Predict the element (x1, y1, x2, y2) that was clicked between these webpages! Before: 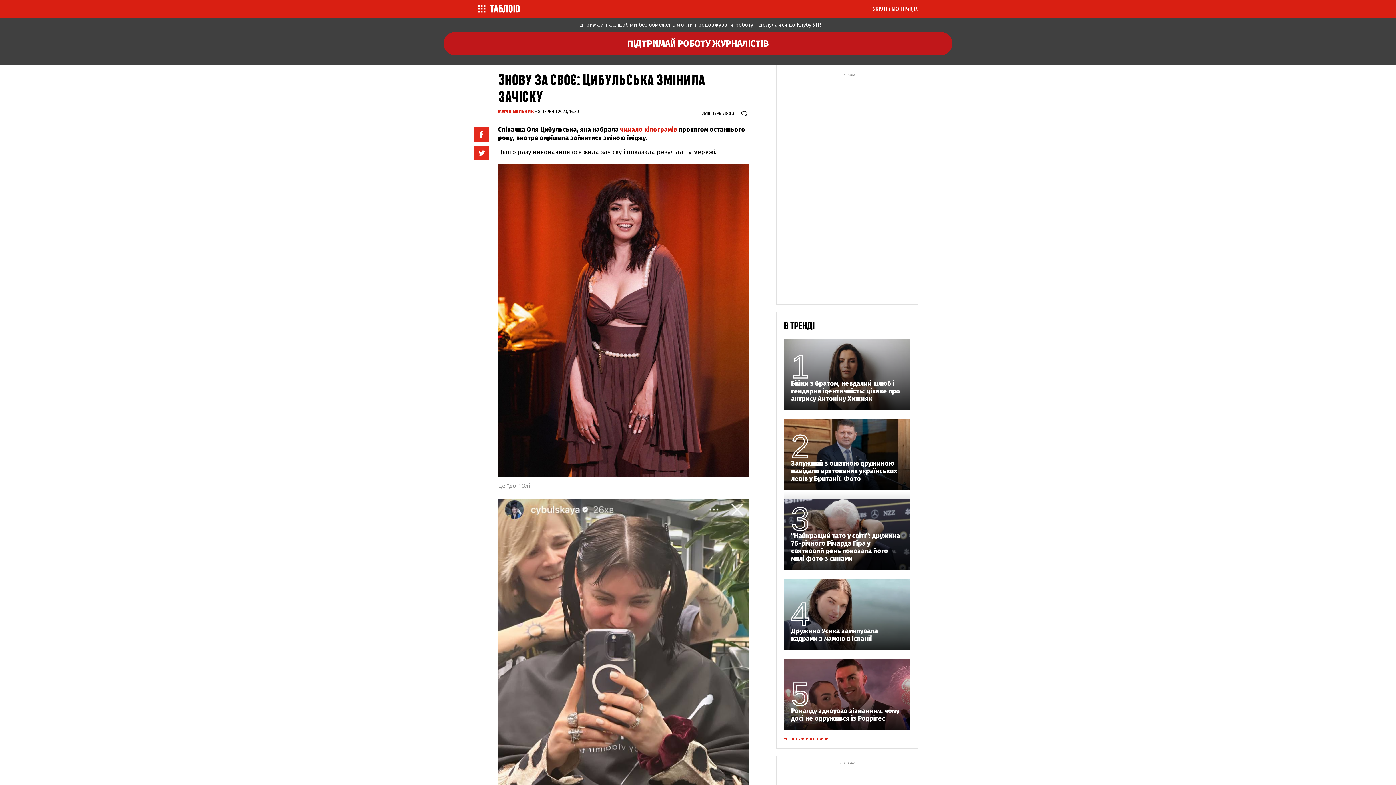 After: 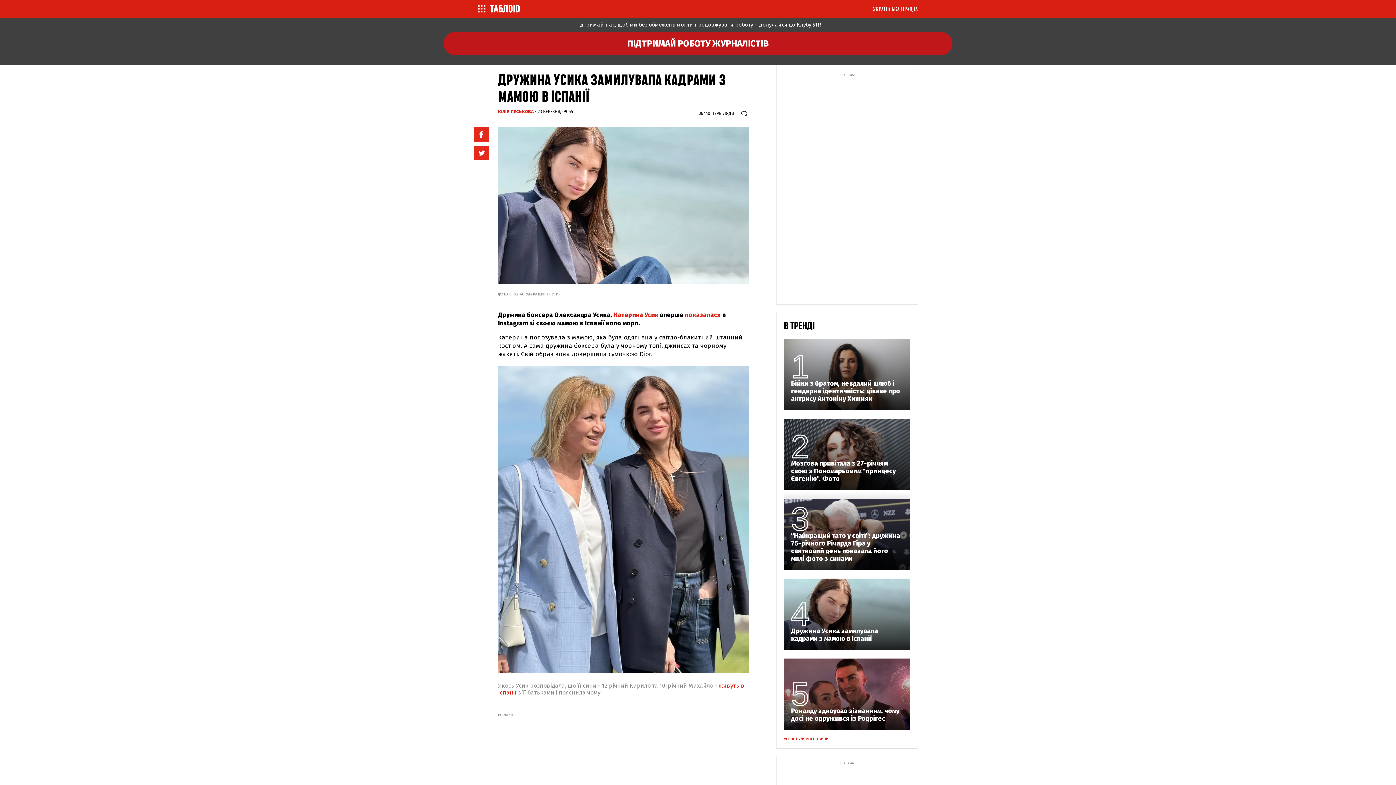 Action: bbox: (791, 627, 903, 642) label: Дружина Усика замилувала кадрами з мамою в Іспанії